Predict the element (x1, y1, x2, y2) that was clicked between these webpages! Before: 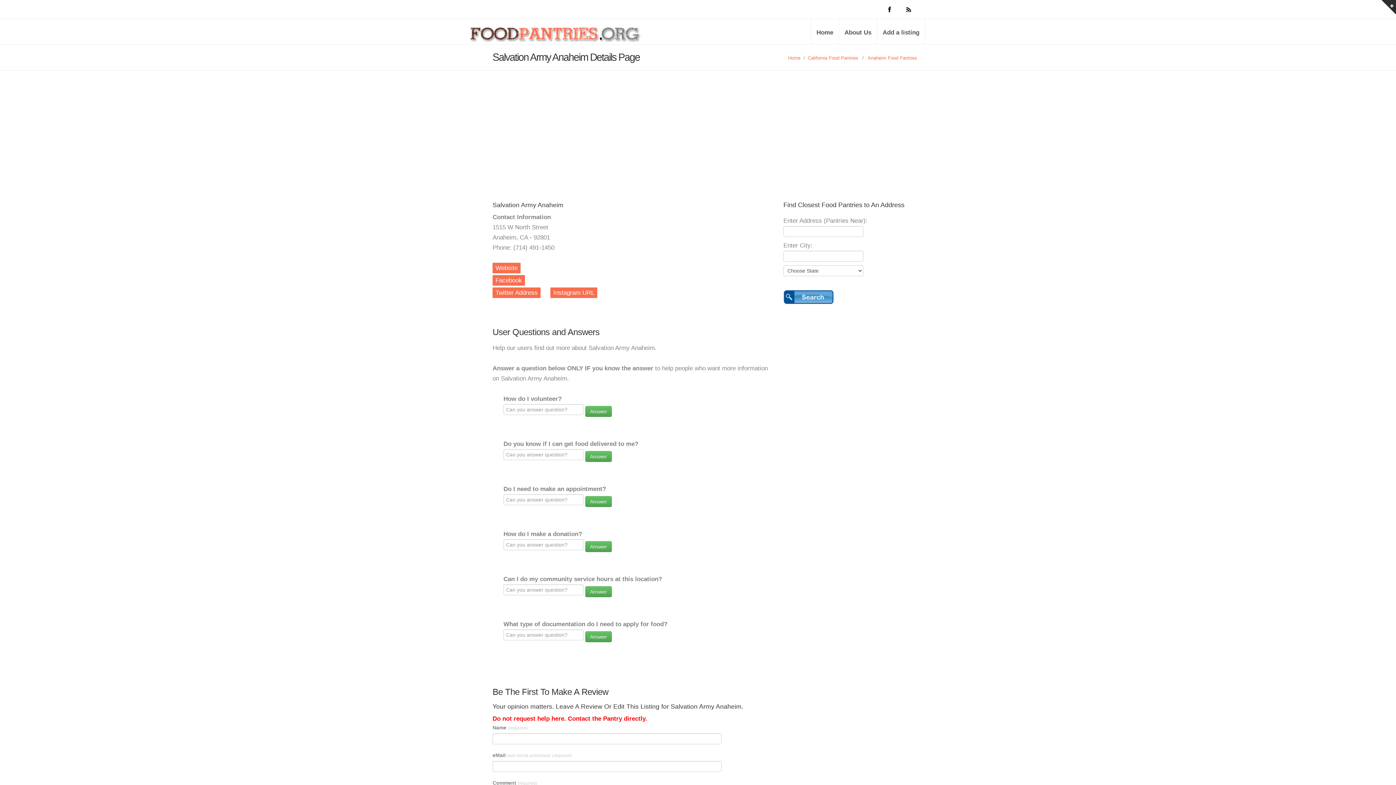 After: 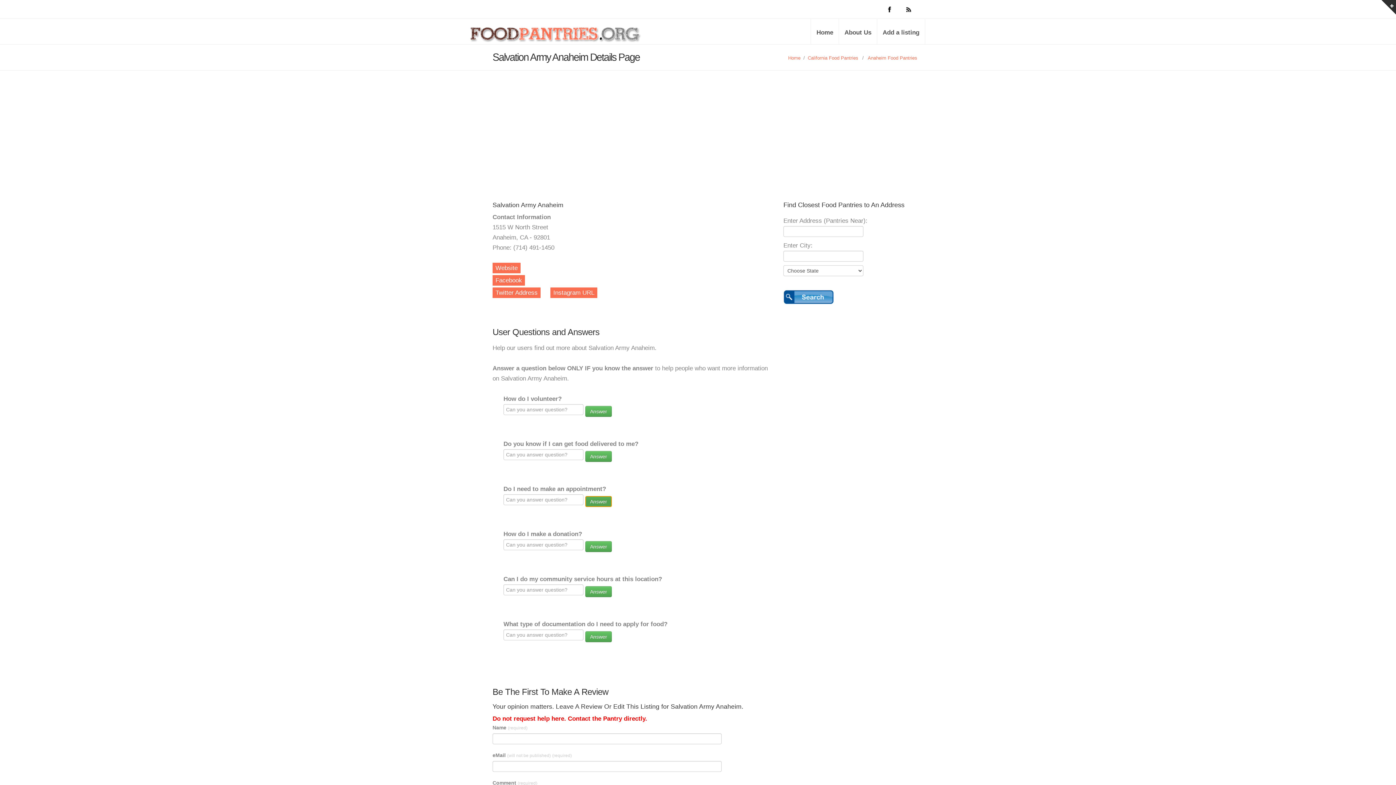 Action: label: Answer bbox: (585, 496, 612, 507)